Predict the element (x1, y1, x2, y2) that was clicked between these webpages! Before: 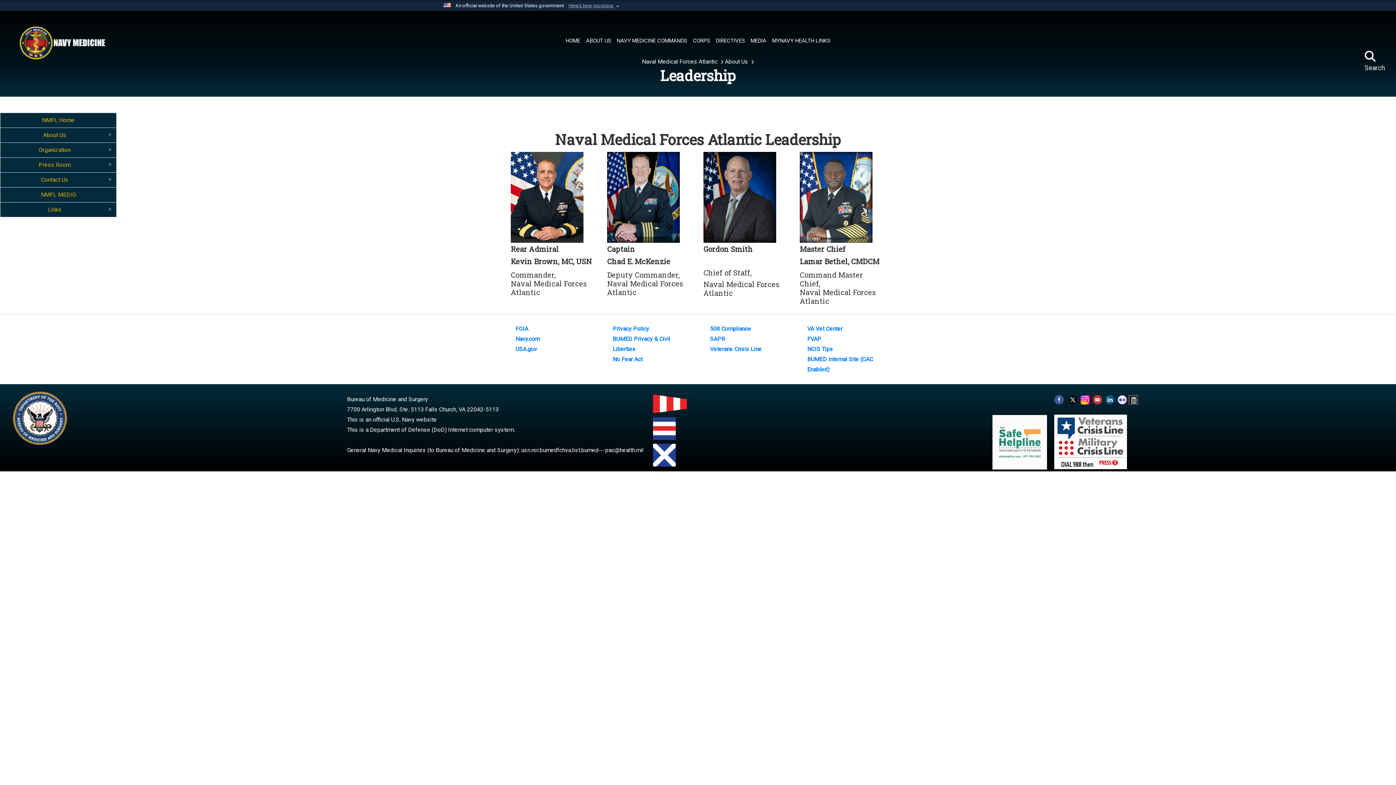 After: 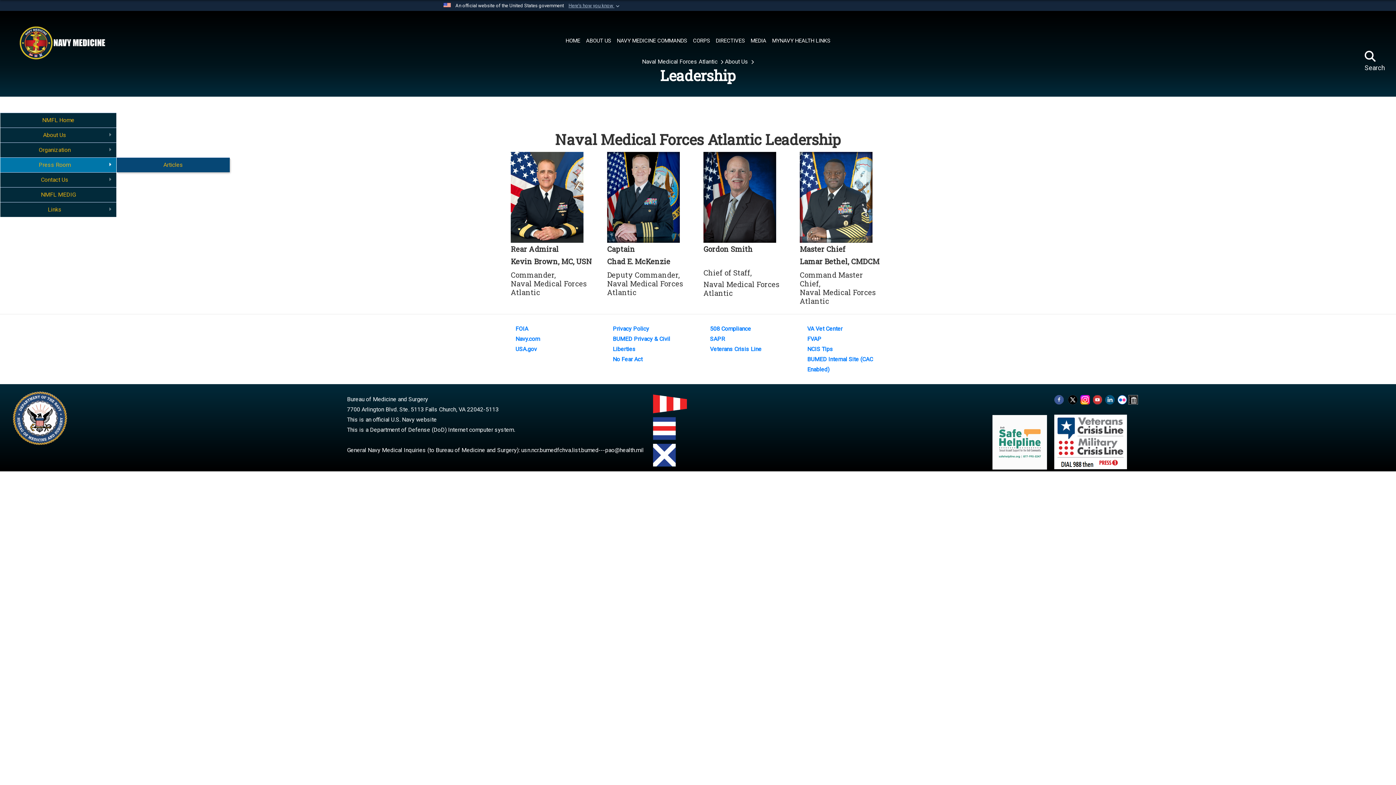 Action: bbox: (0, 157, 116, 172) label: Press Room
»